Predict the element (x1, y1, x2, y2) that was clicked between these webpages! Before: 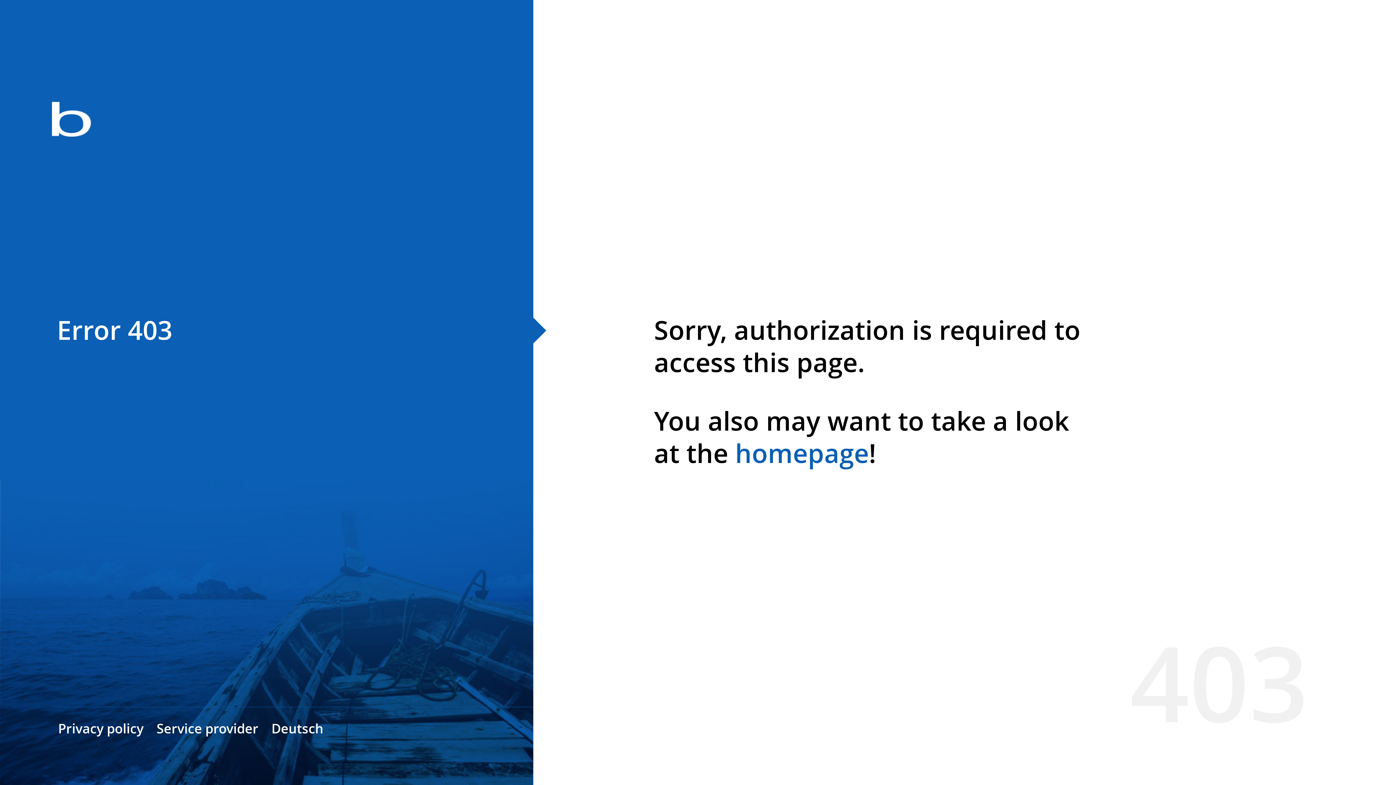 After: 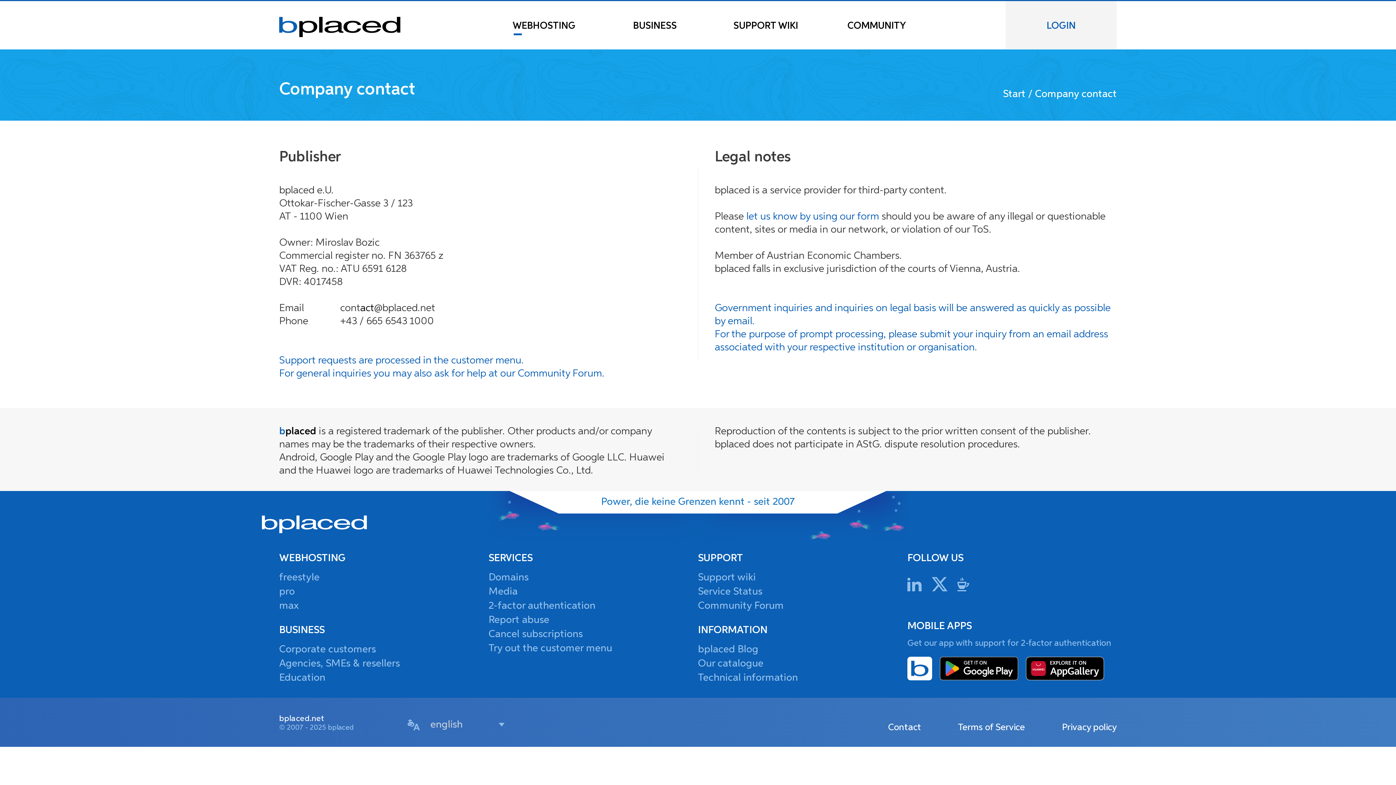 Action: bbox: (156, 720, 258, 737) label: Service provider